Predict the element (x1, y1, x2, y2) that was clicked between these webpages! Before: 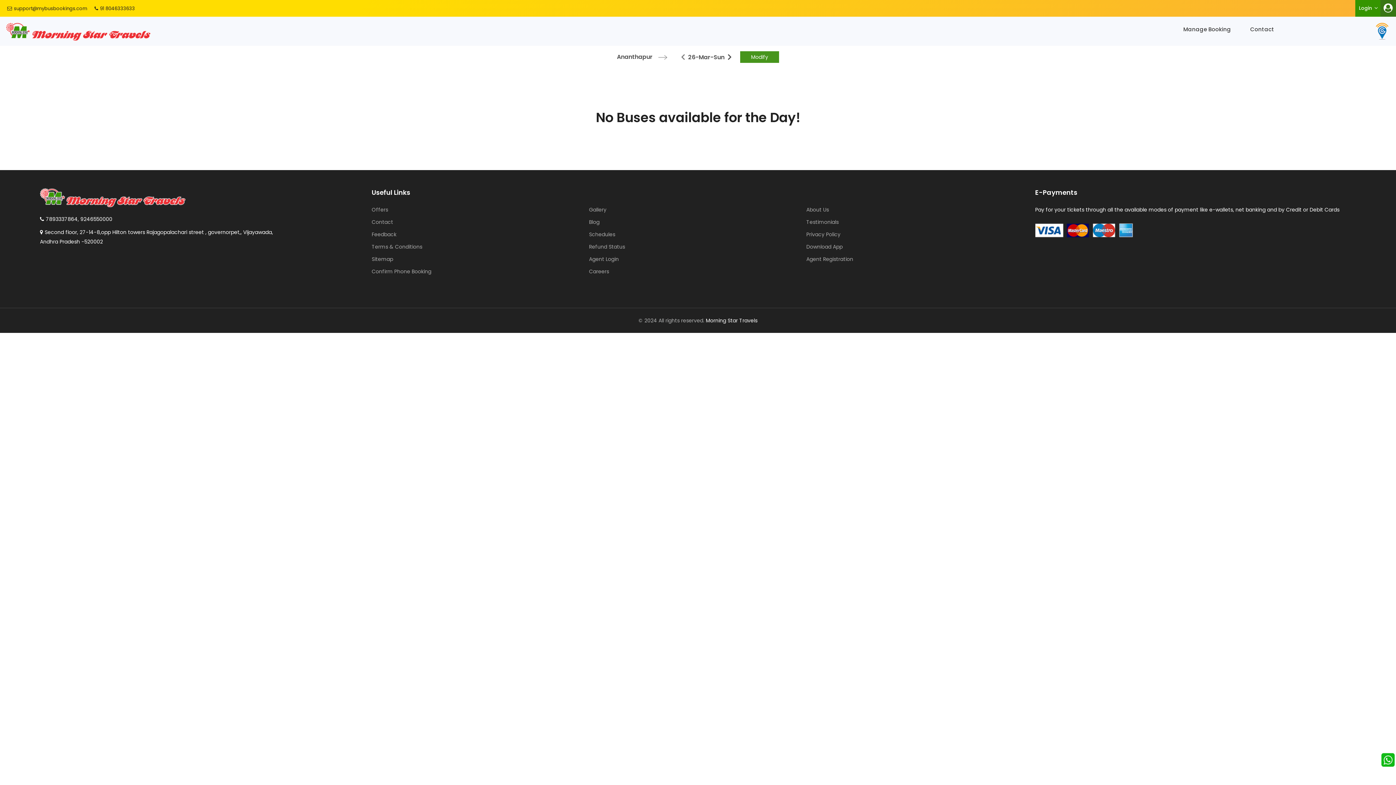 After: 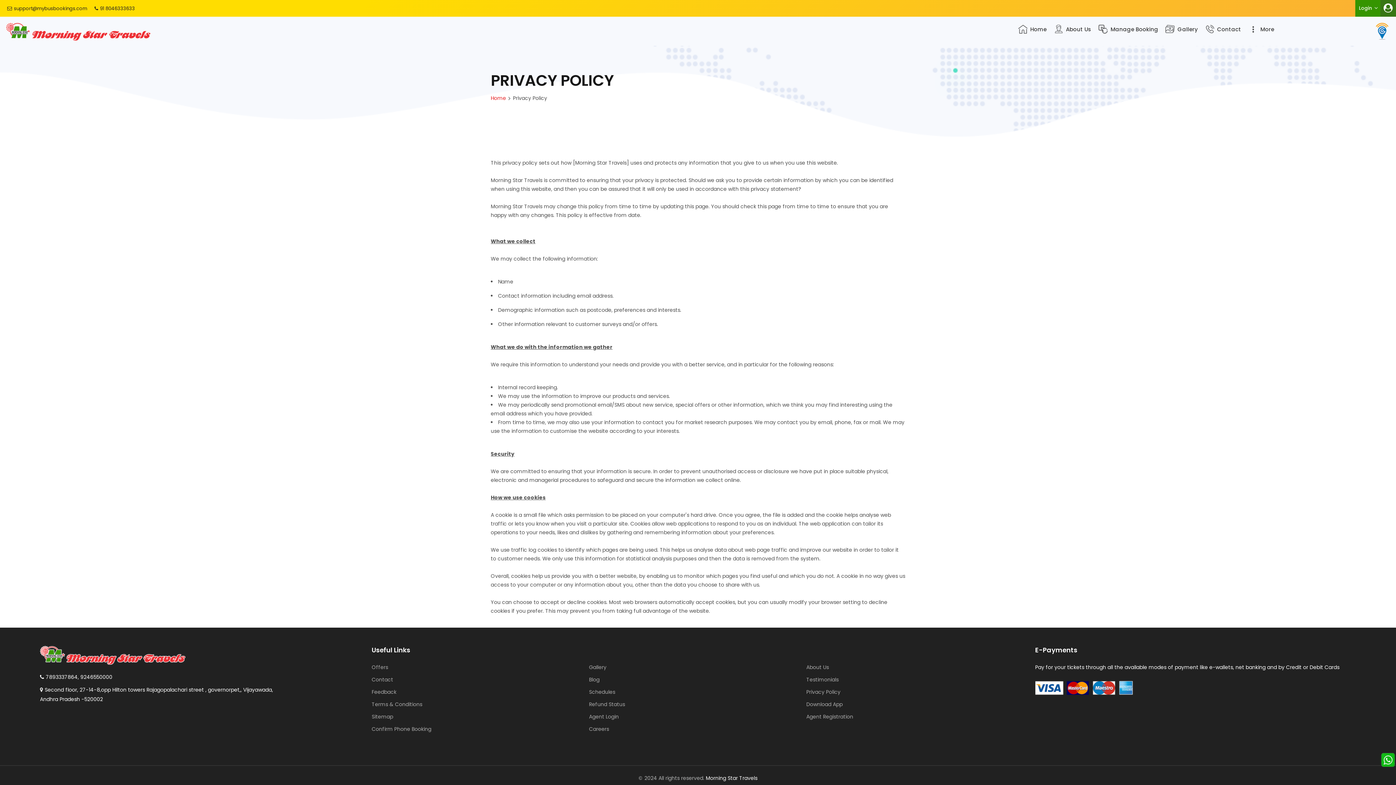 Action: bbox: (806, 230, 840, 238) label: Privacy Policy